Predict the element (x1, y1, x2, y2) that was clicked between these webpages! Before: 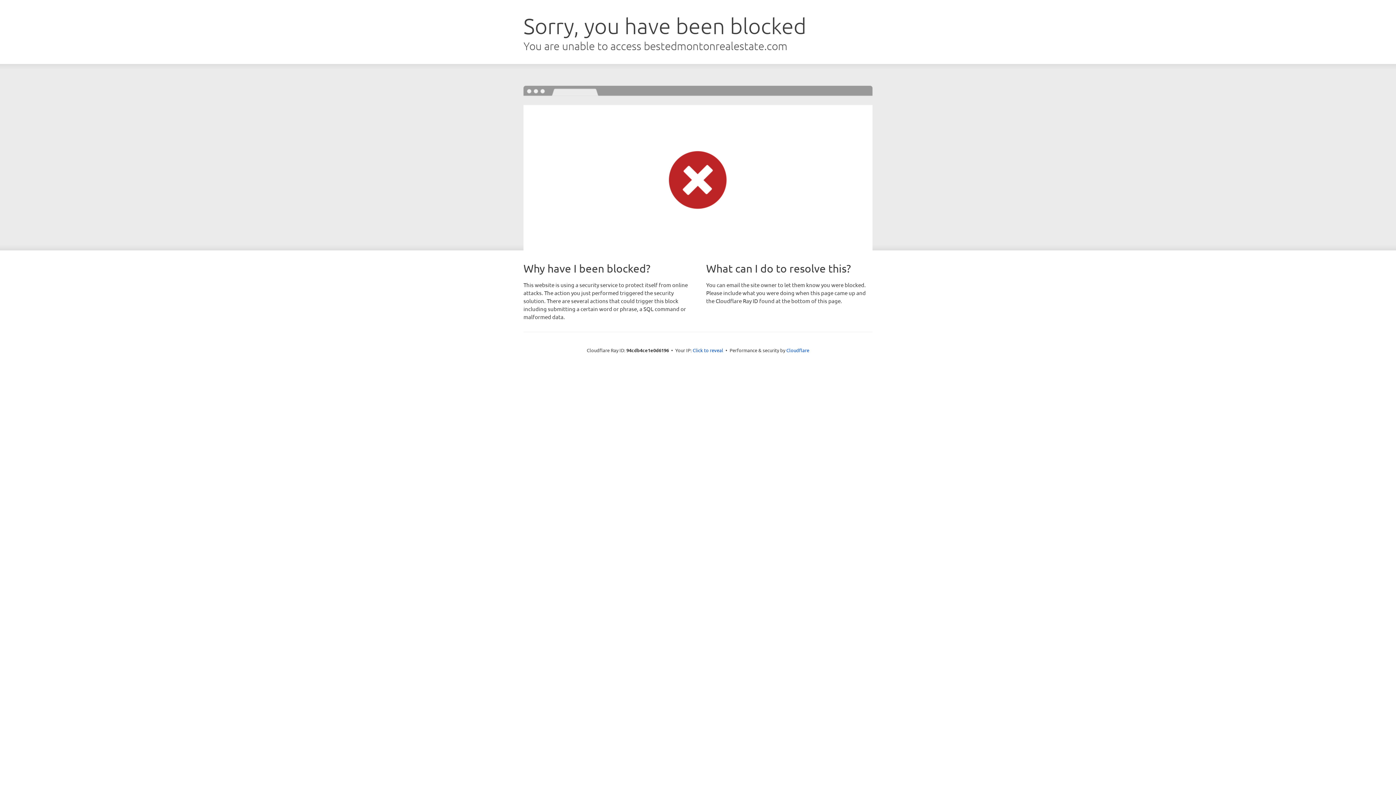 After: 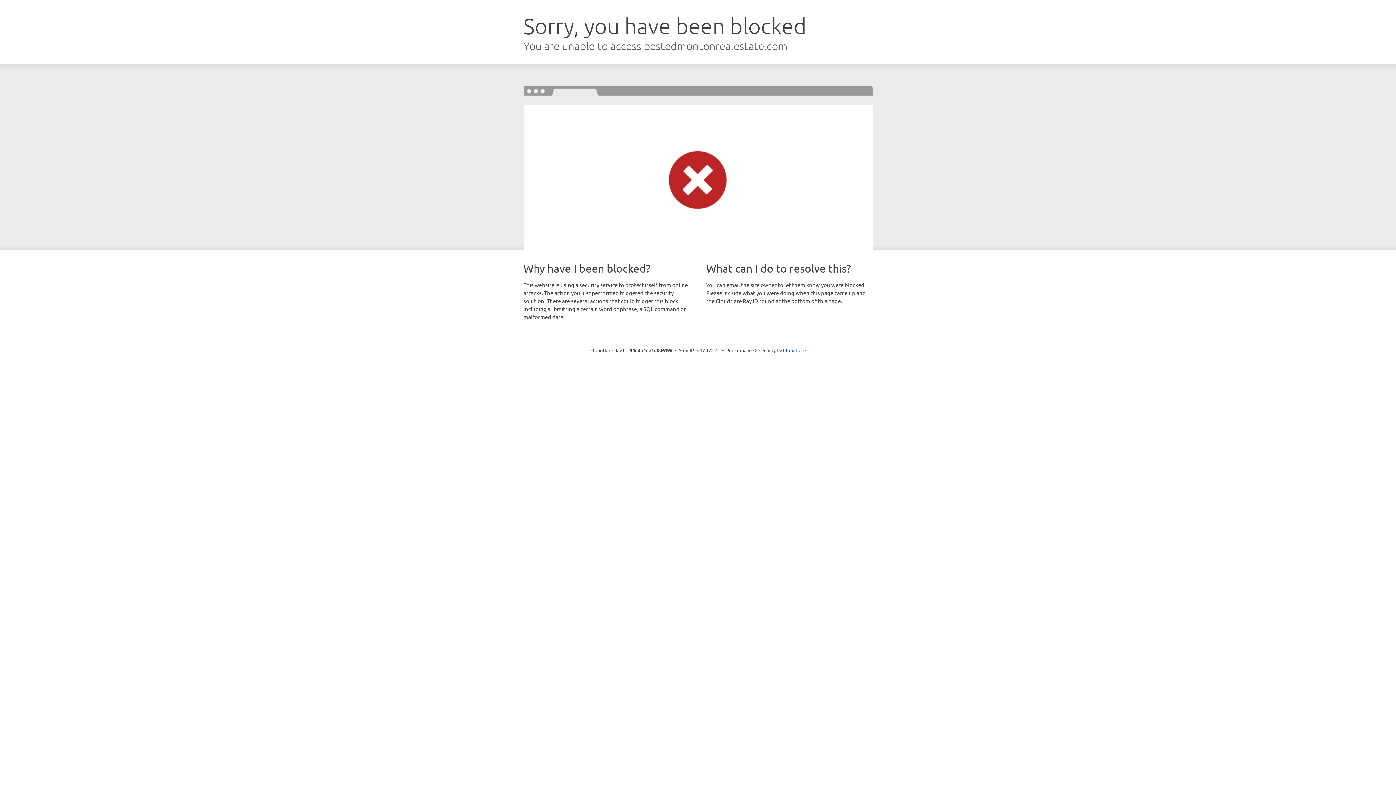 Action: label: Click to reveal bbox: (692, 346, 723, 353)